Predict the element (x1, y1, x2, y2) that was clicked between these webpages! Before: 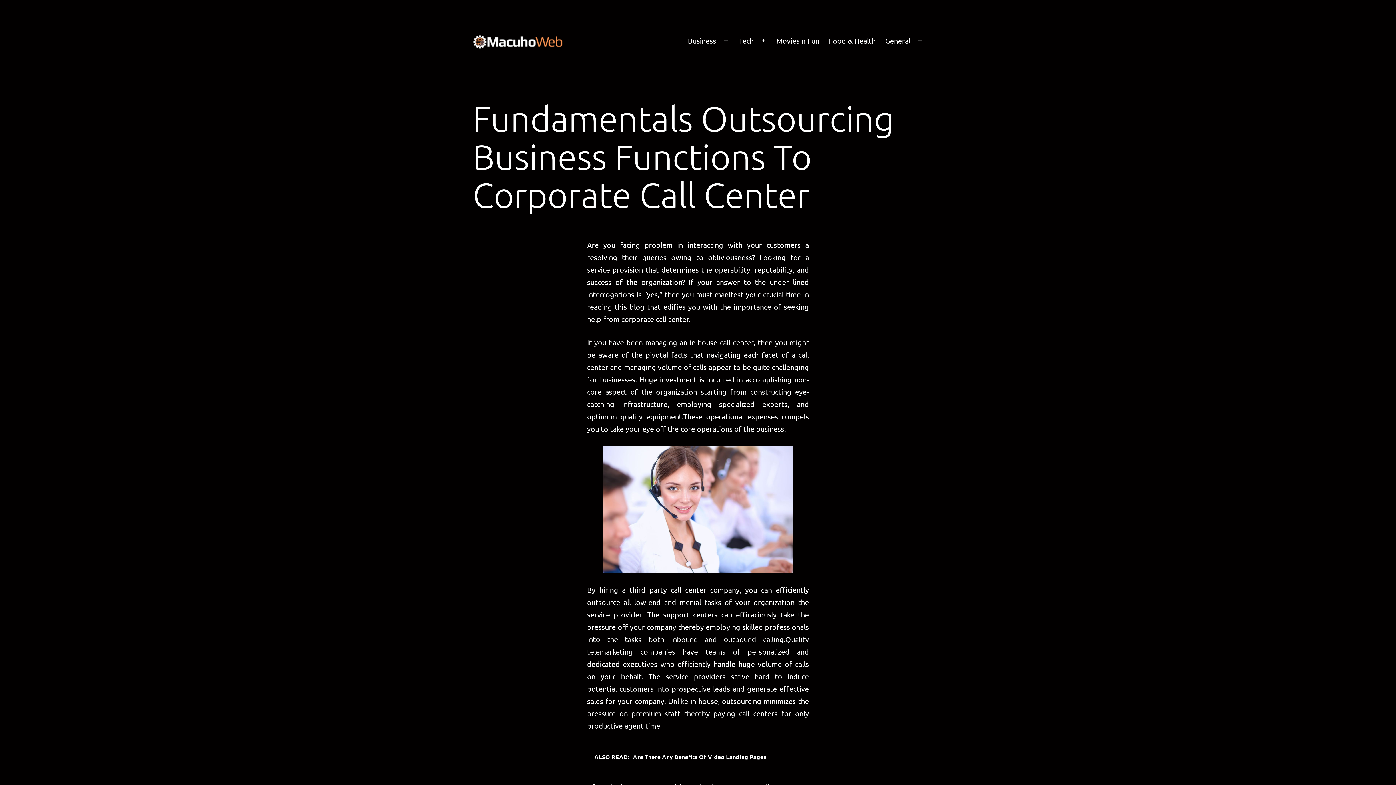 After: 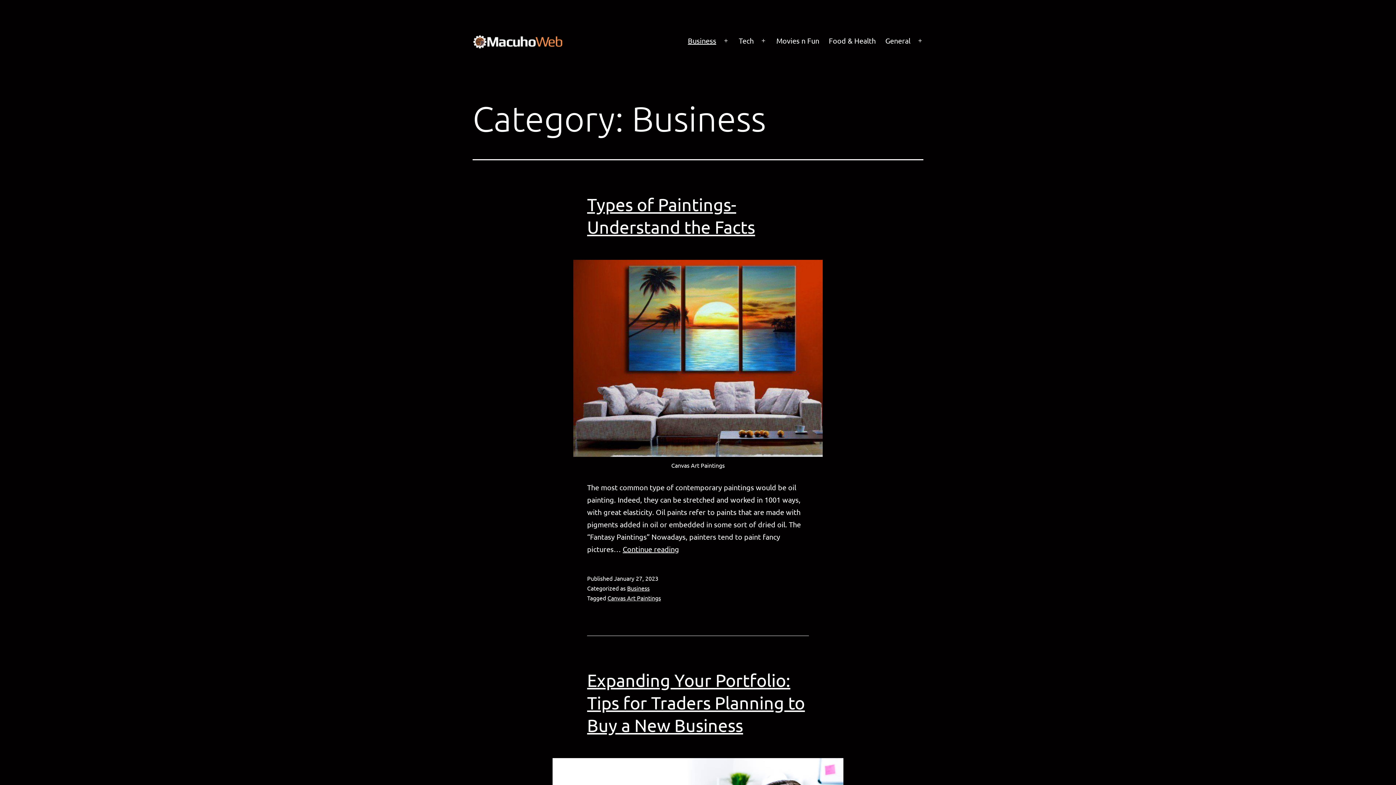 Action: bbox: (683, 31, 721, 50) label: Business